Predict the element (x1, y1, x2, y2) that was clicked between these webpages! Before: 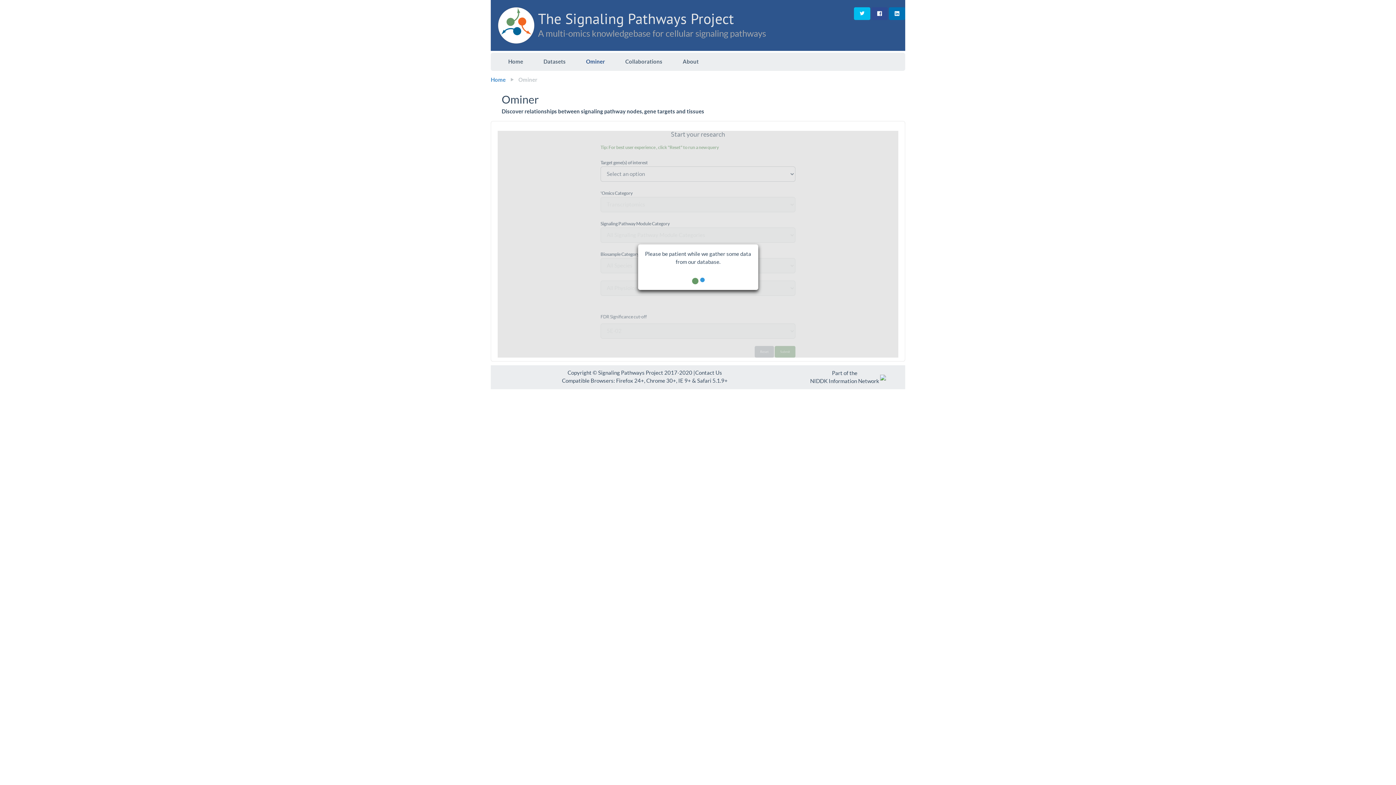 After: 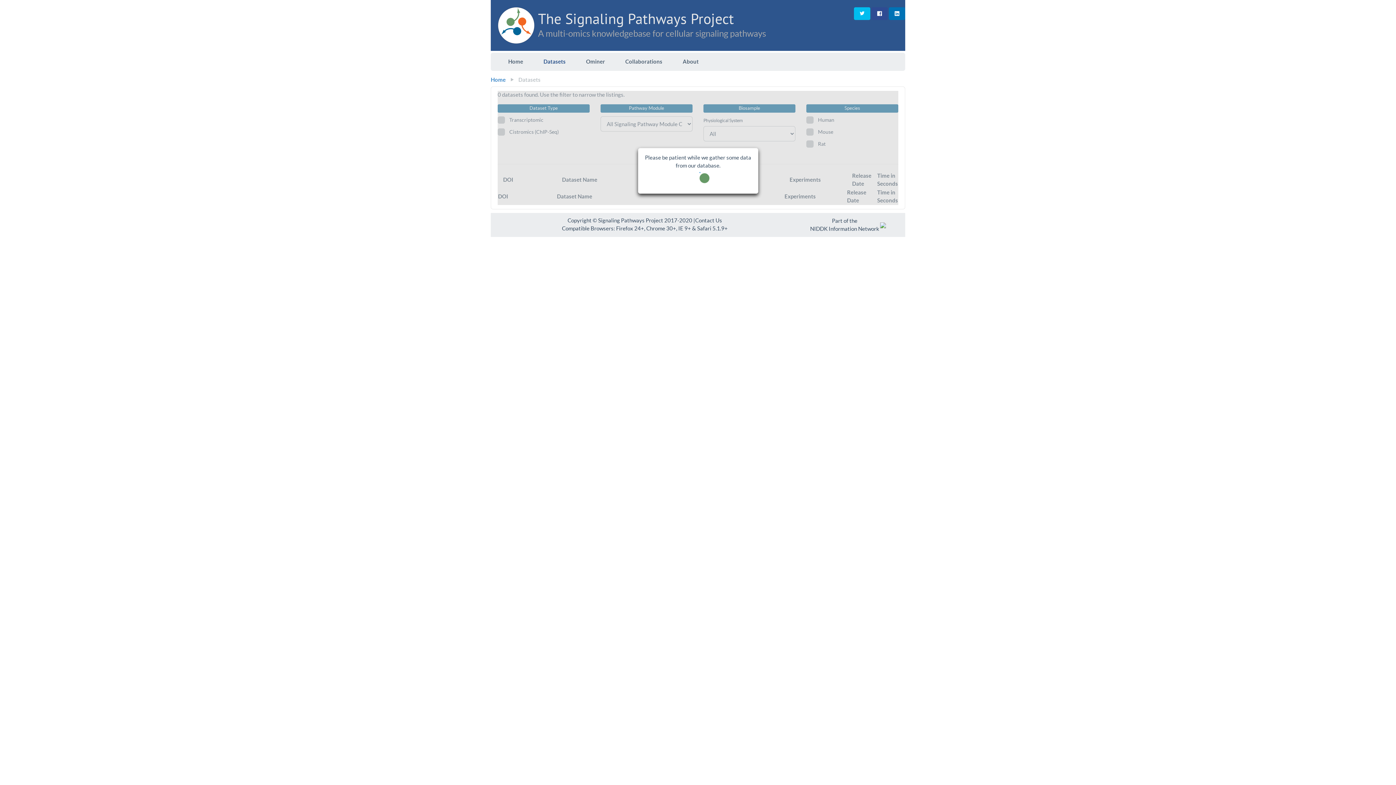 Action: label: Datasets bbox: (533, 52, 576, 70)